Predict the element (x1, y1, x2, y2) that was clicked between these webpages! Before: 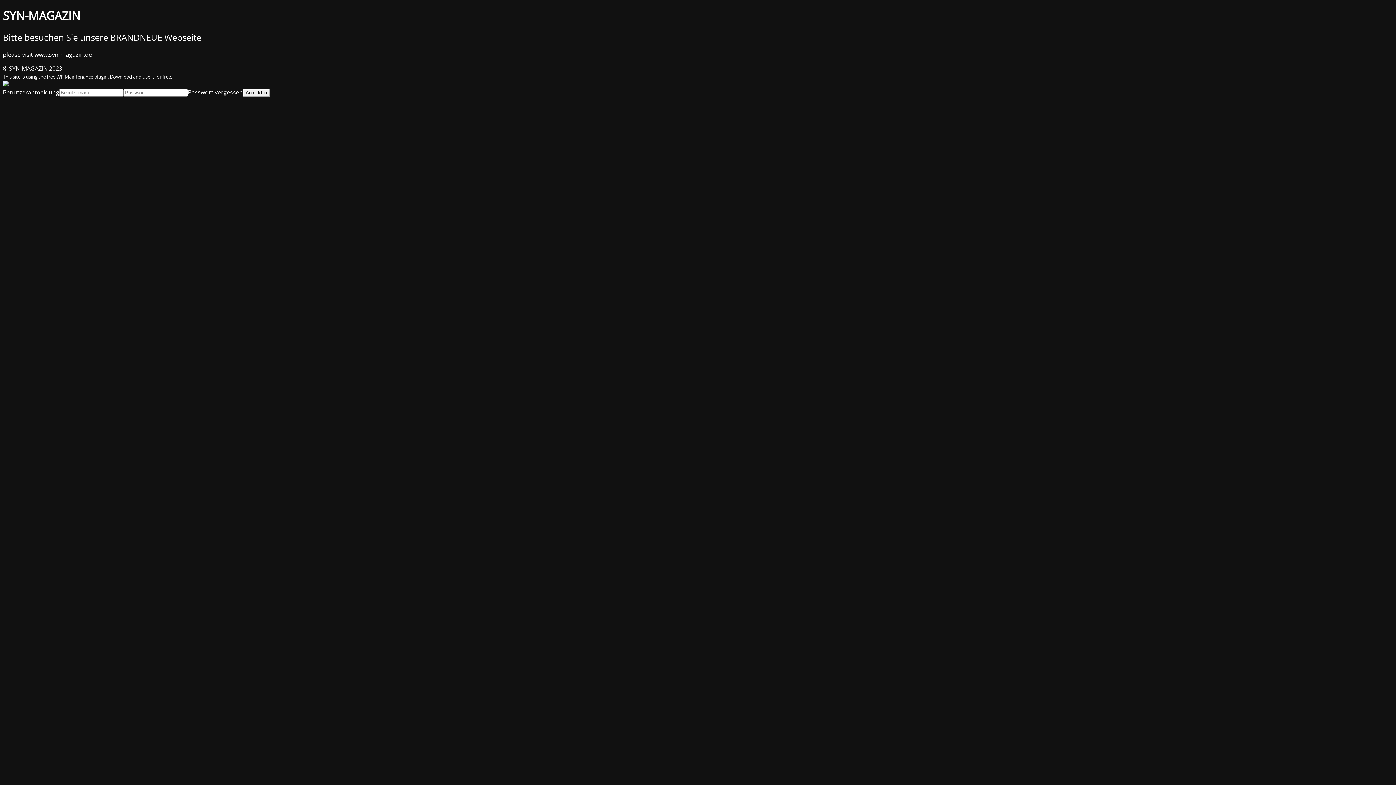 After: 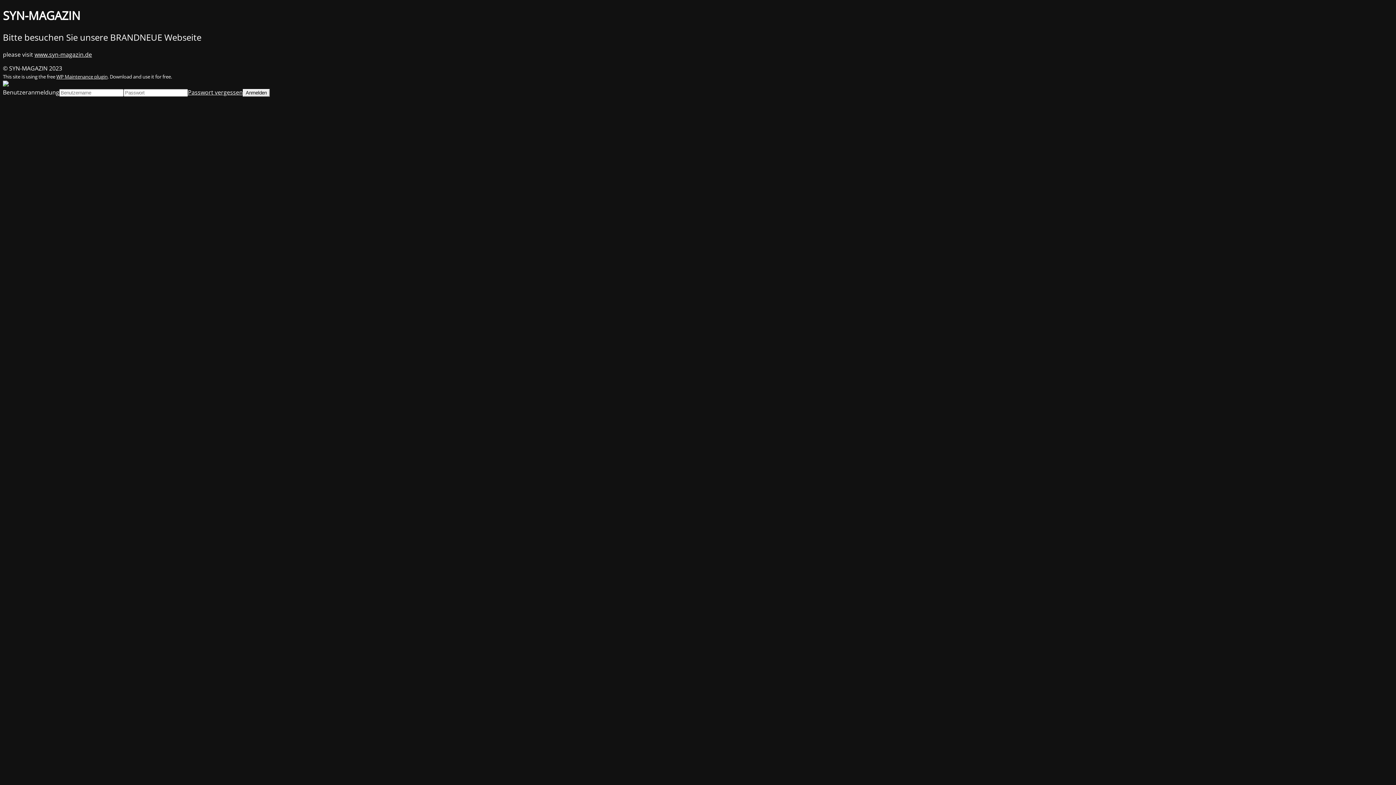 Action: bbox: (56, 73, 107, 79) label: WP Maintenance plugin